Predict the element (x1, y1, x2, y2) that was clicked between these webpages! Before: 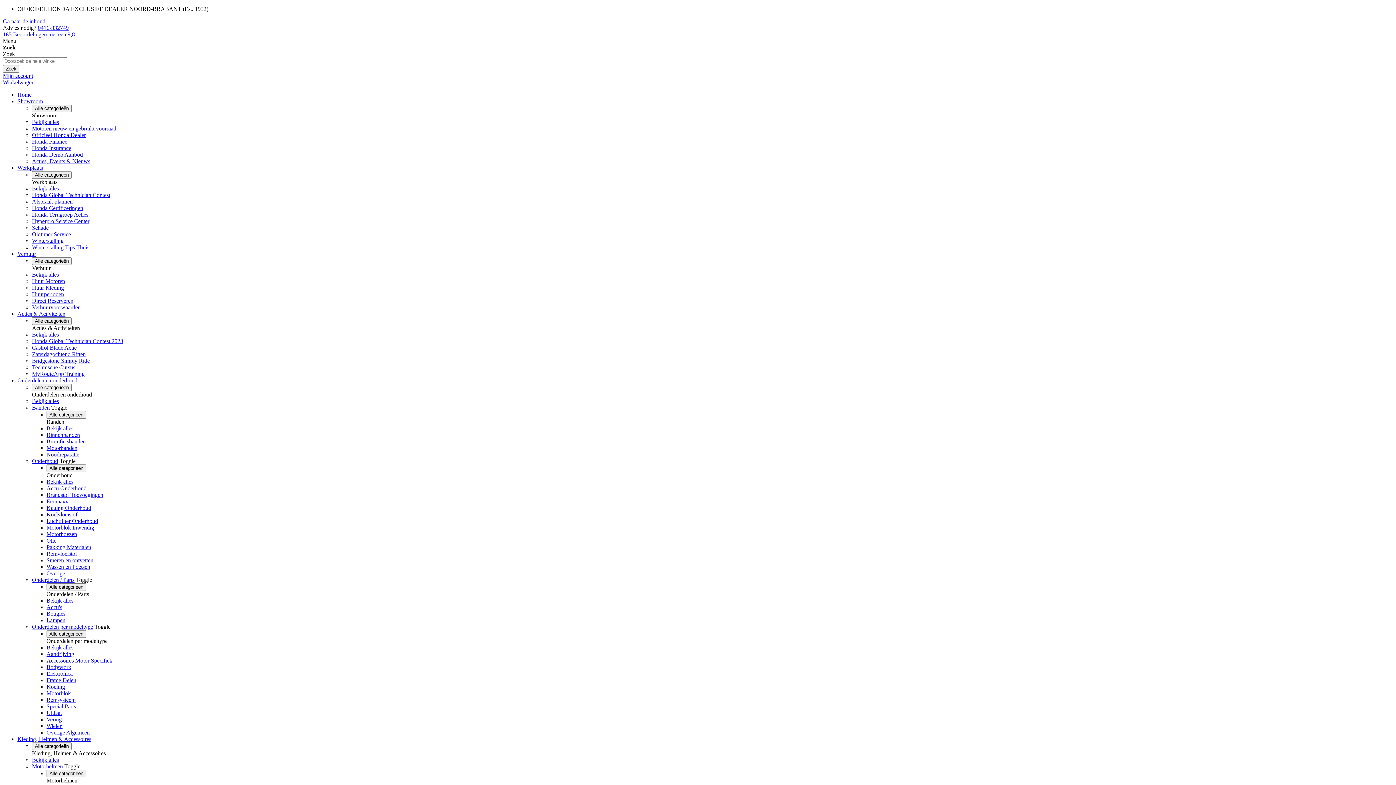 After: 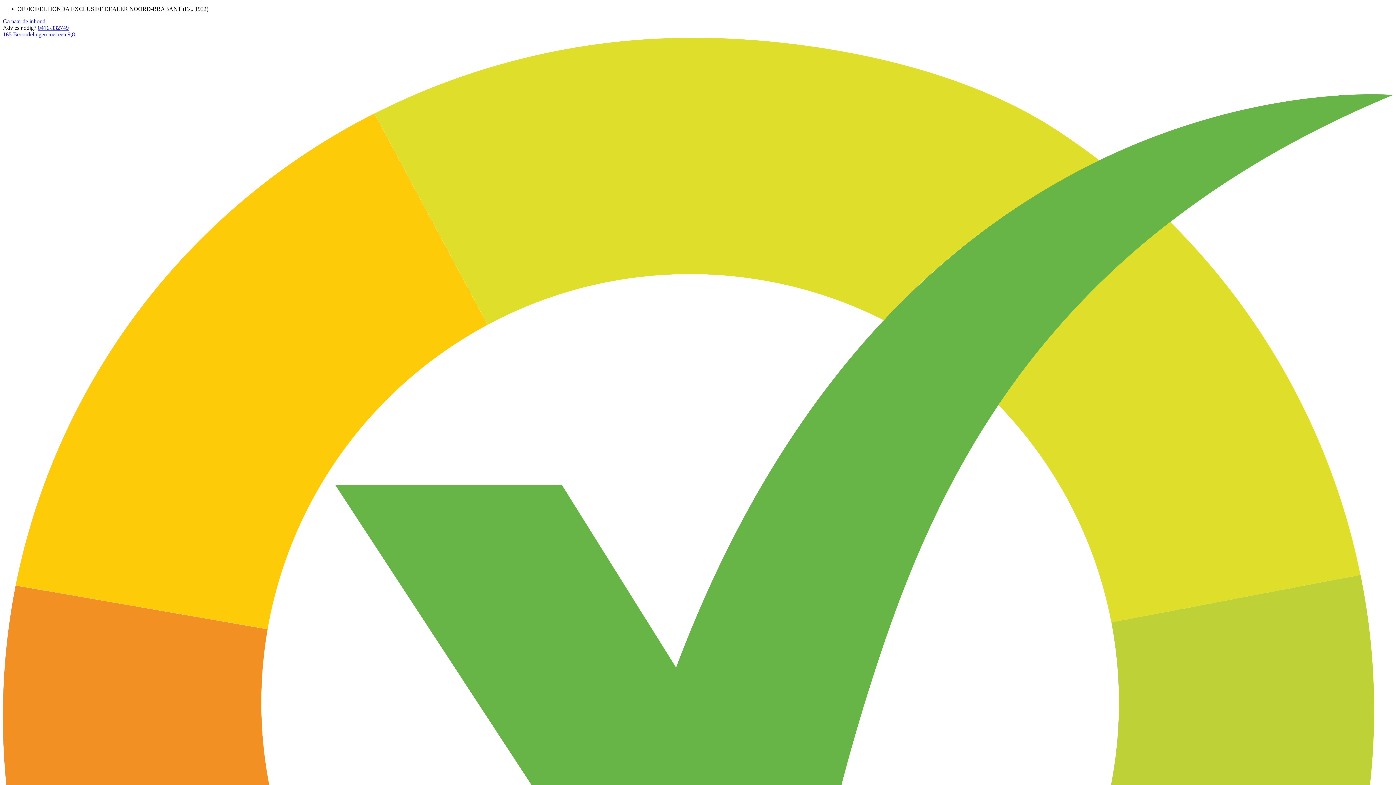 Action: label: Koeling bbox: (46, 684, 65, 690)